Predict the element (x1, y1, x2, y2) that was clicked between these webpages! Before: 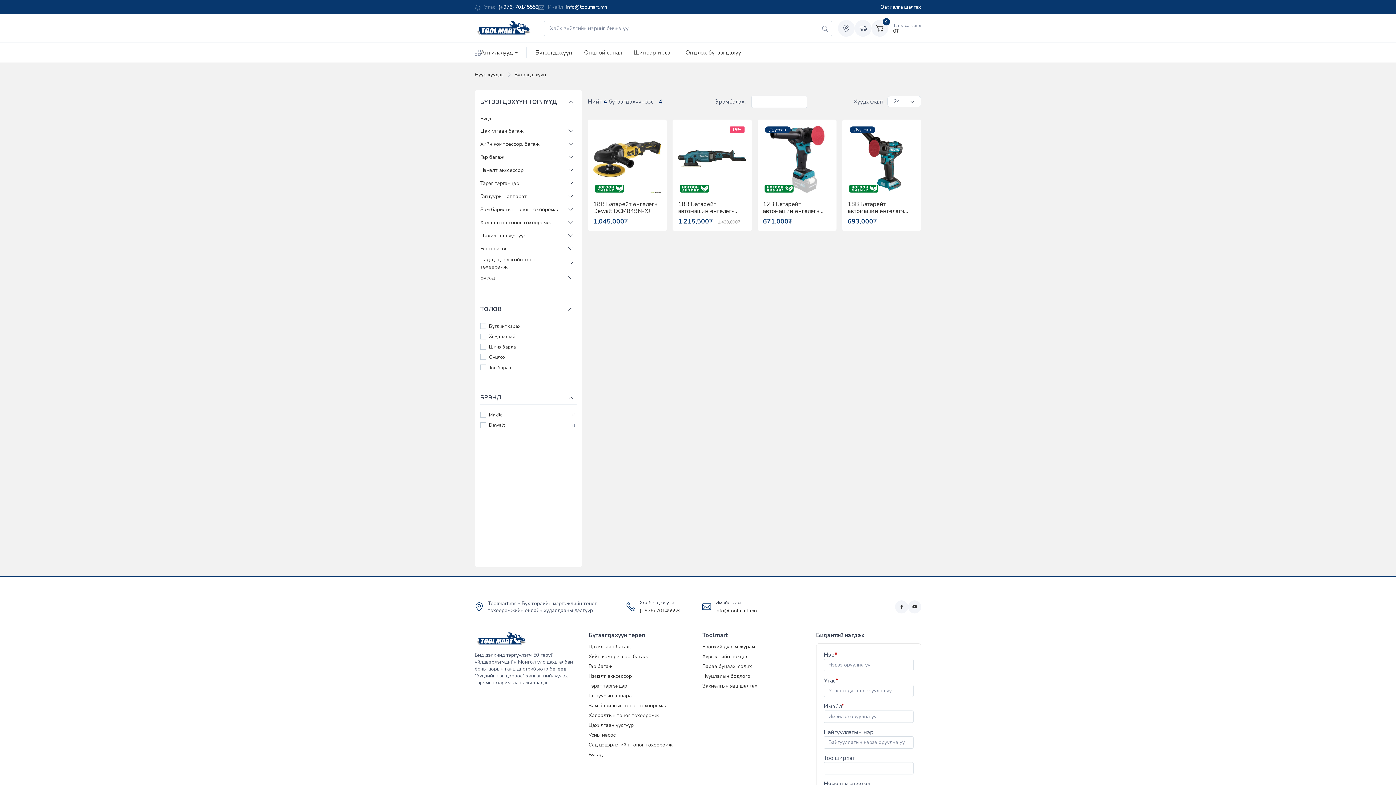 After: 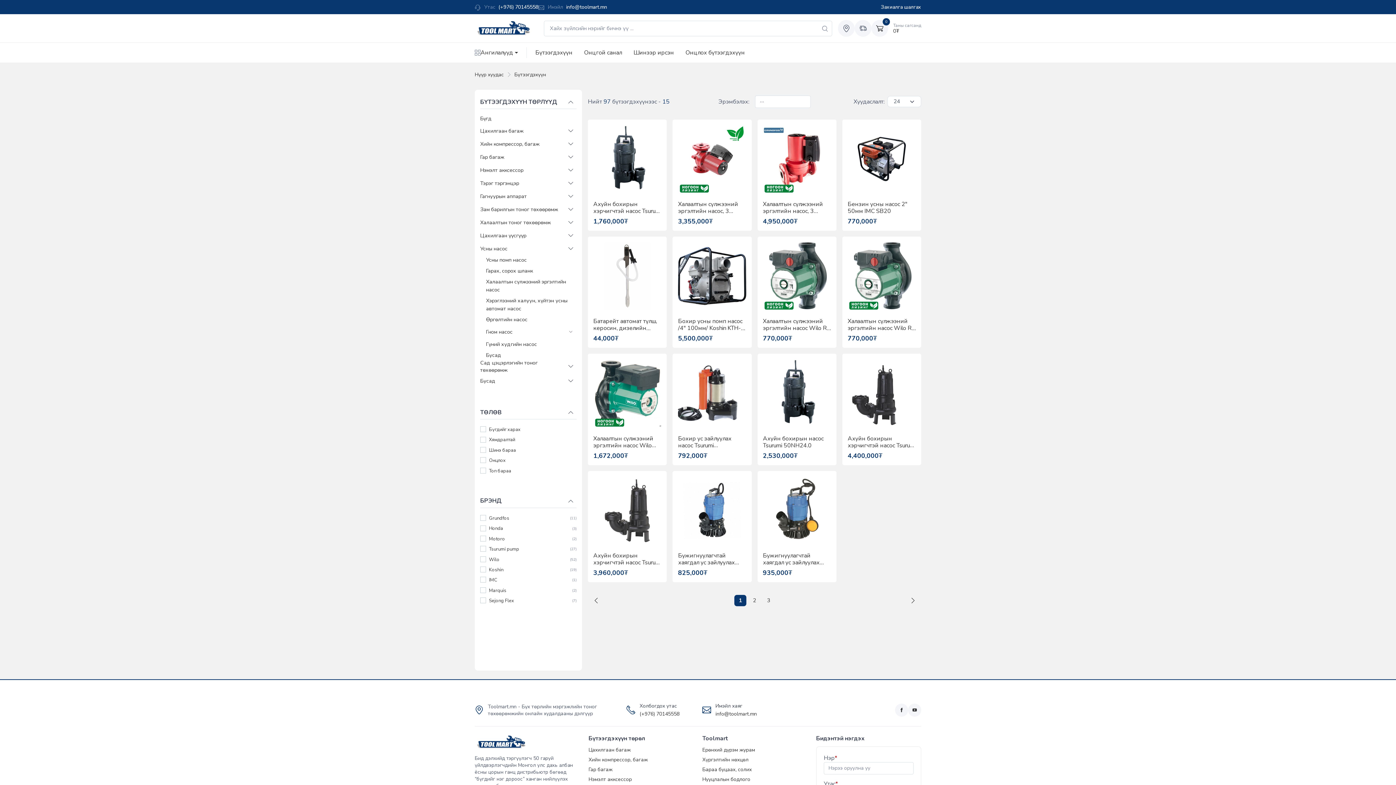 Action: label: Усны насос bbox: (480, 245, 565, 252)